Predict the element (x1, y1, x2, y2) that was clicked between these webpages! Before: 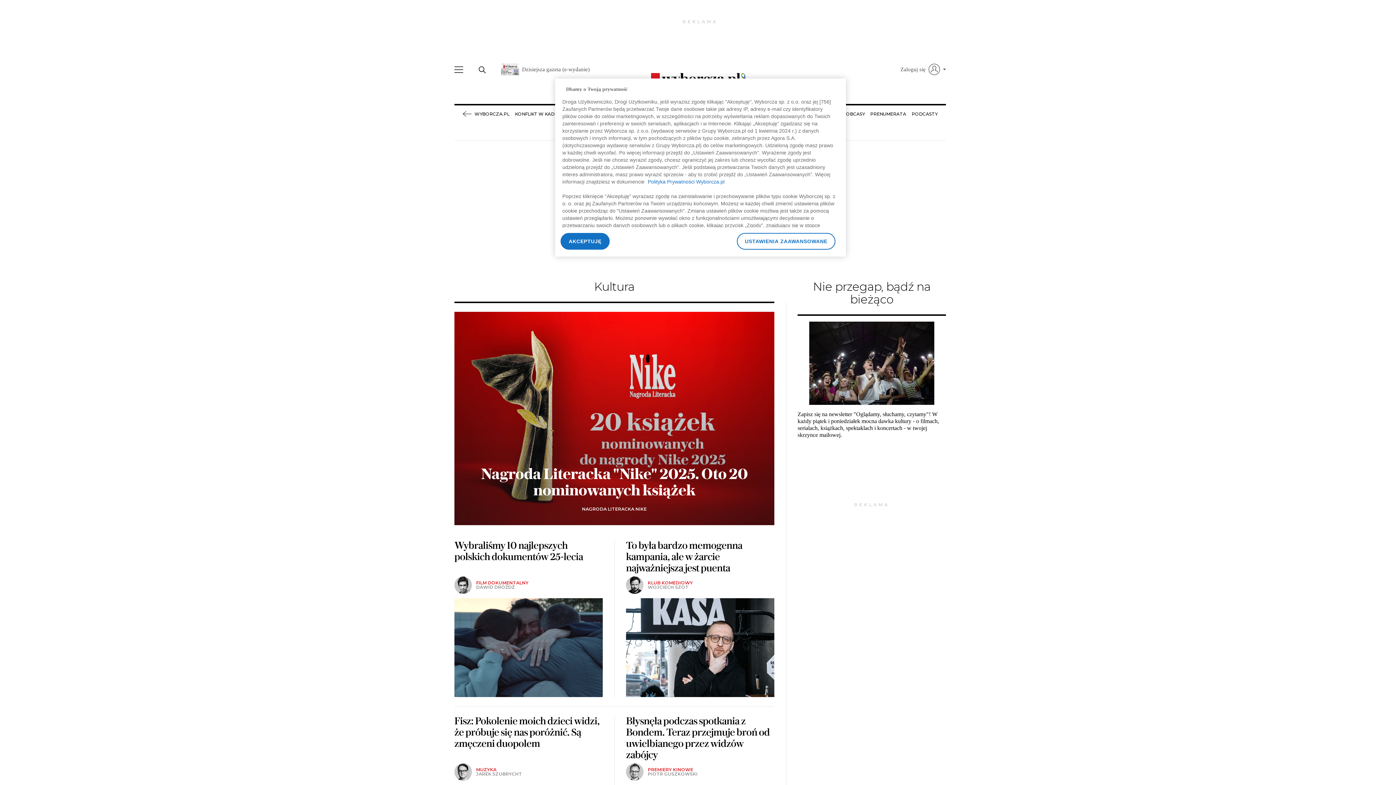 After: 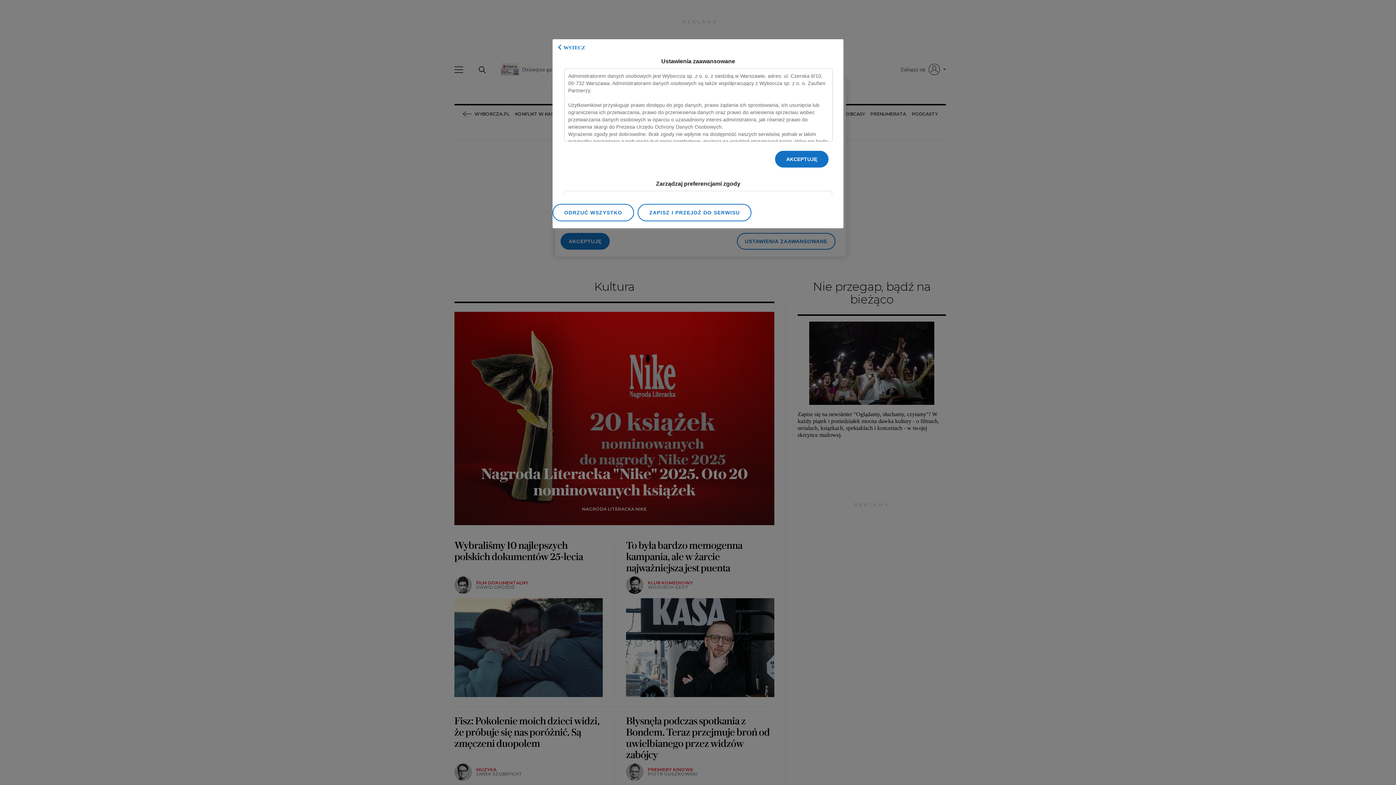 Action: bbox: (737, 233, 835, 249) label: USTAWIENIA ZAAWANSOWANE